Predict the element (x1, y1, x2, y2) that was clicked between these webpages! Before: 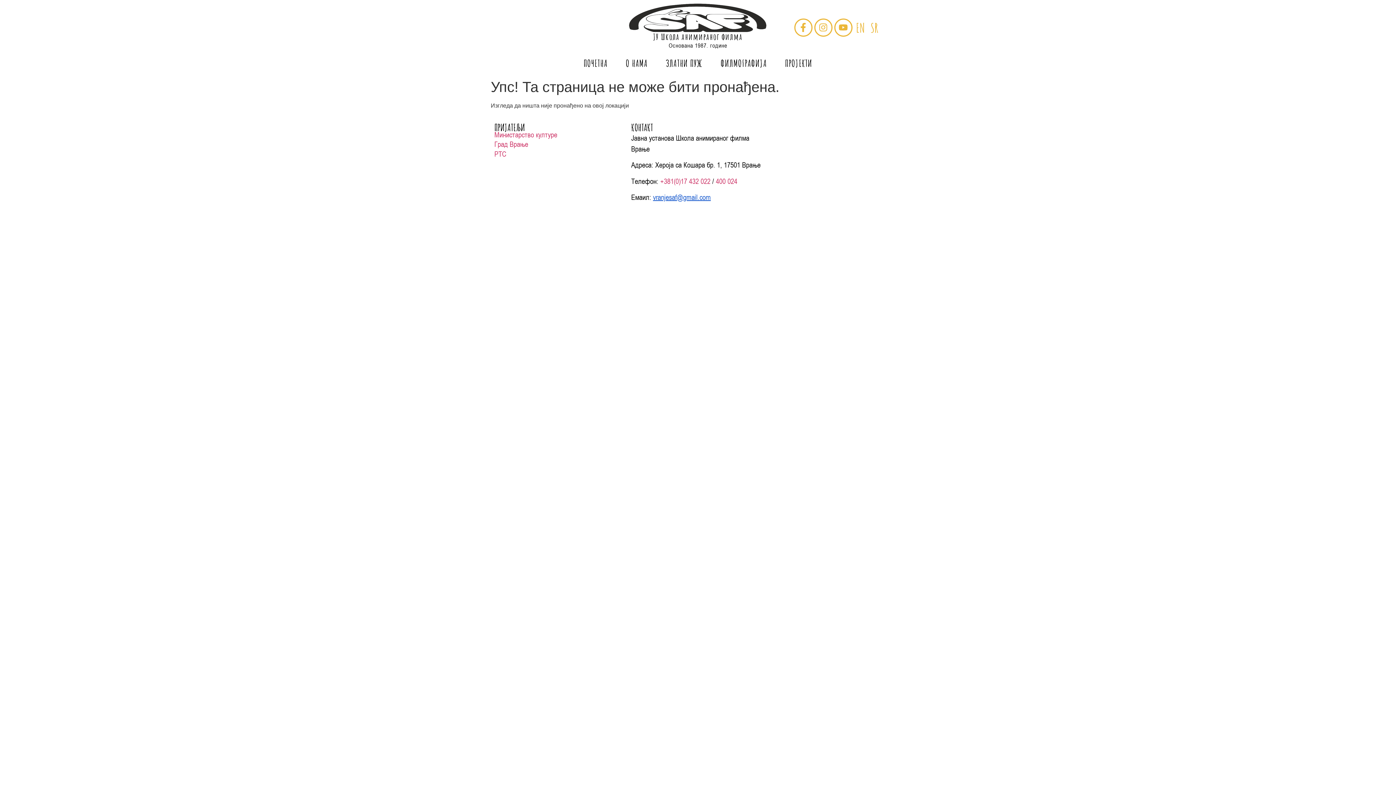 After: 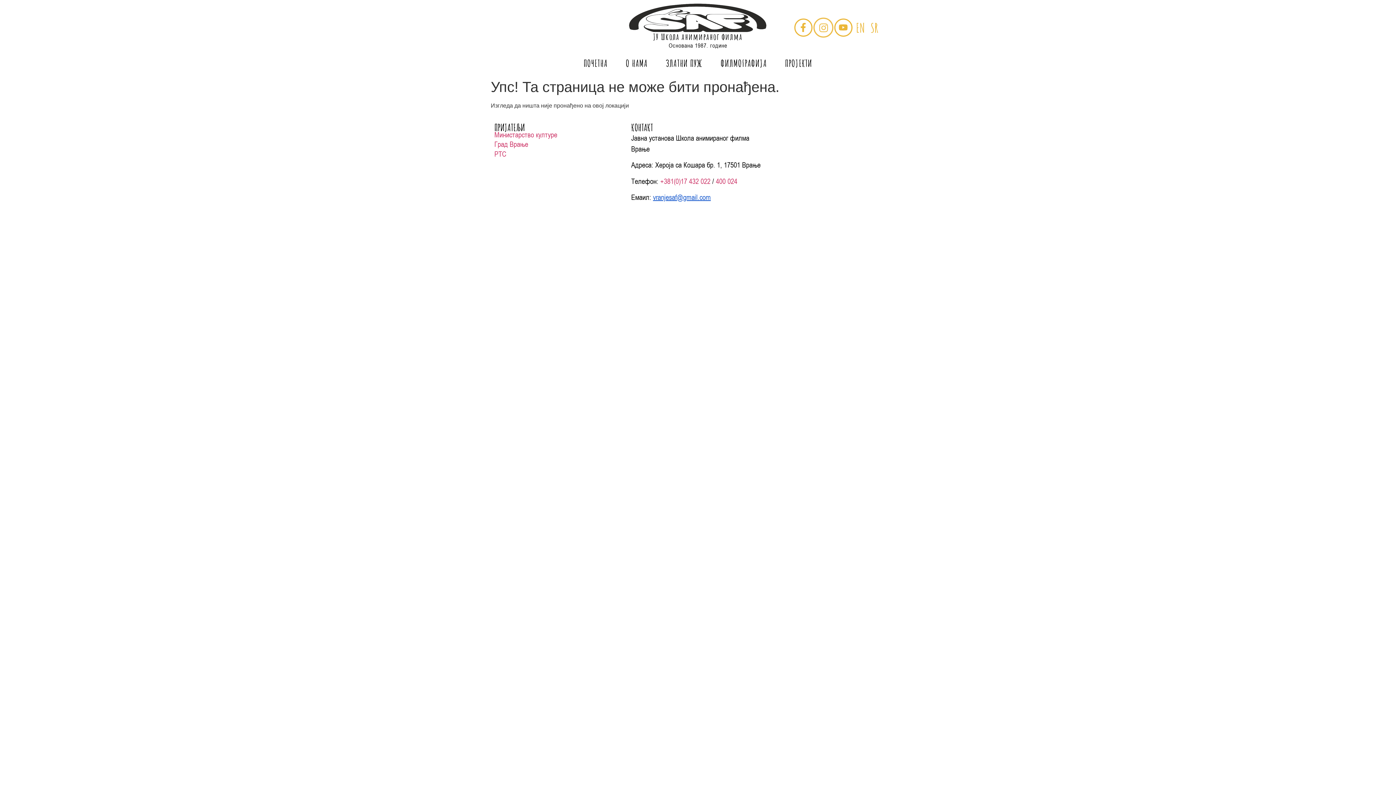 Action: bbox: (814, 18, 832, 36) label: Instagram